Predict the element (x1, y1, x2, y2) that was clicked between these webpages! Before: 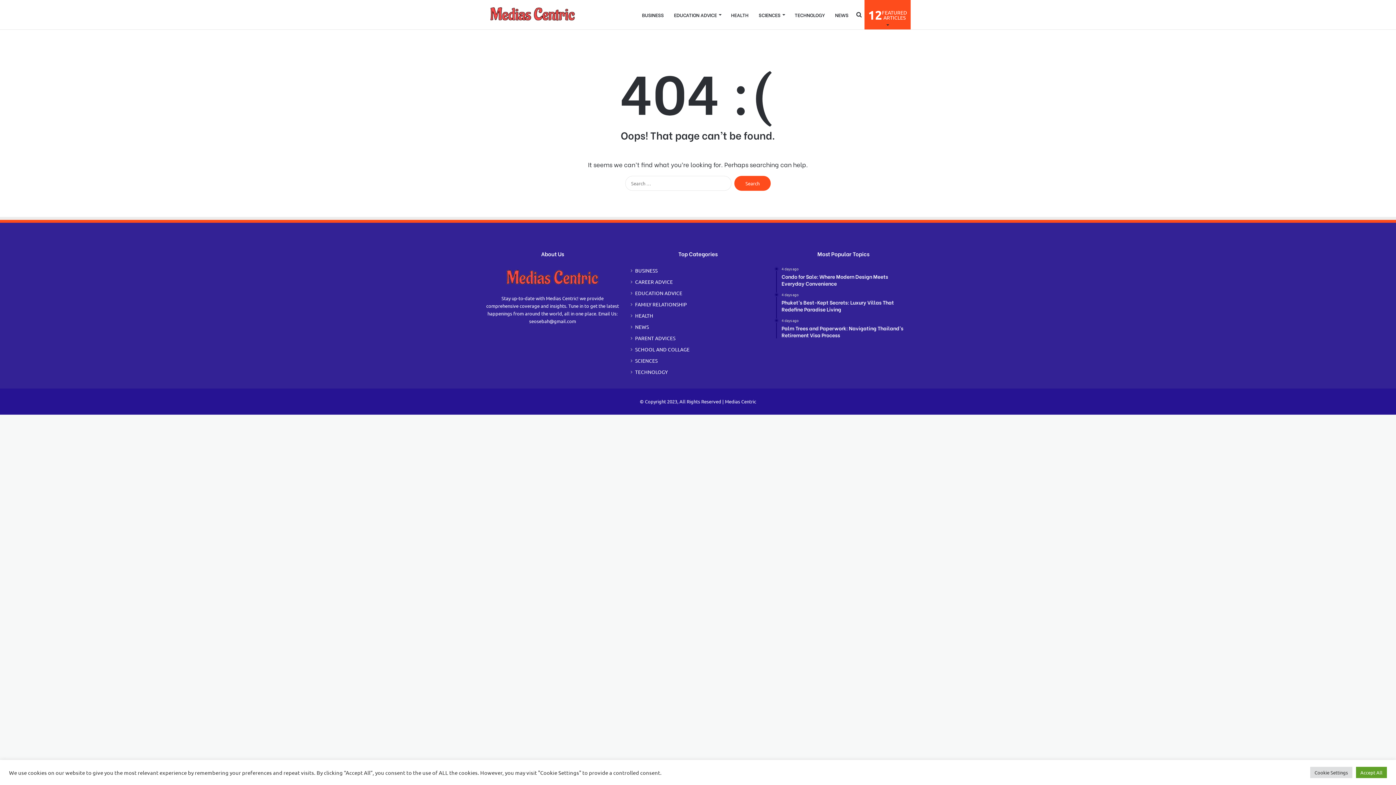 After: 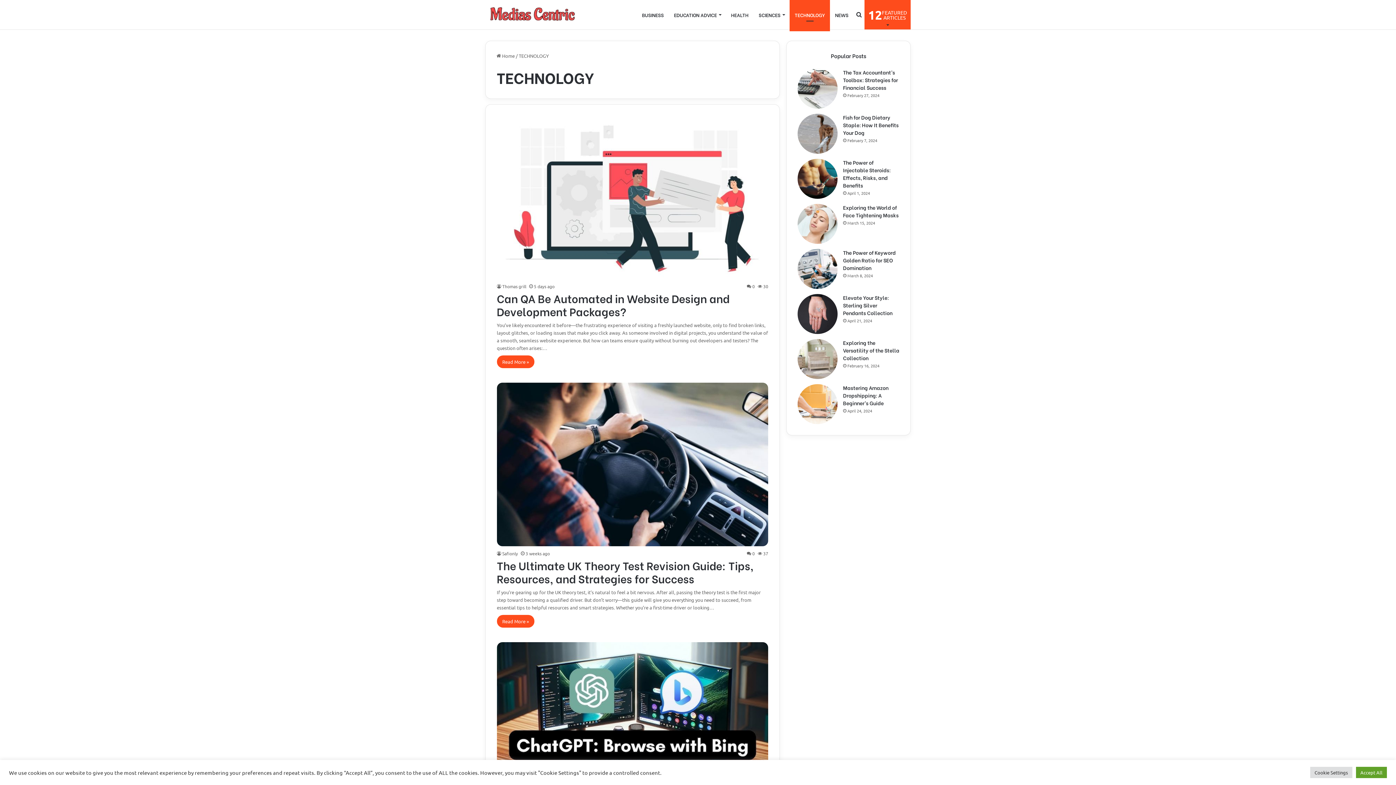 Action: label: TECHNOLOGY bbox: (789, 0, 830, 29)